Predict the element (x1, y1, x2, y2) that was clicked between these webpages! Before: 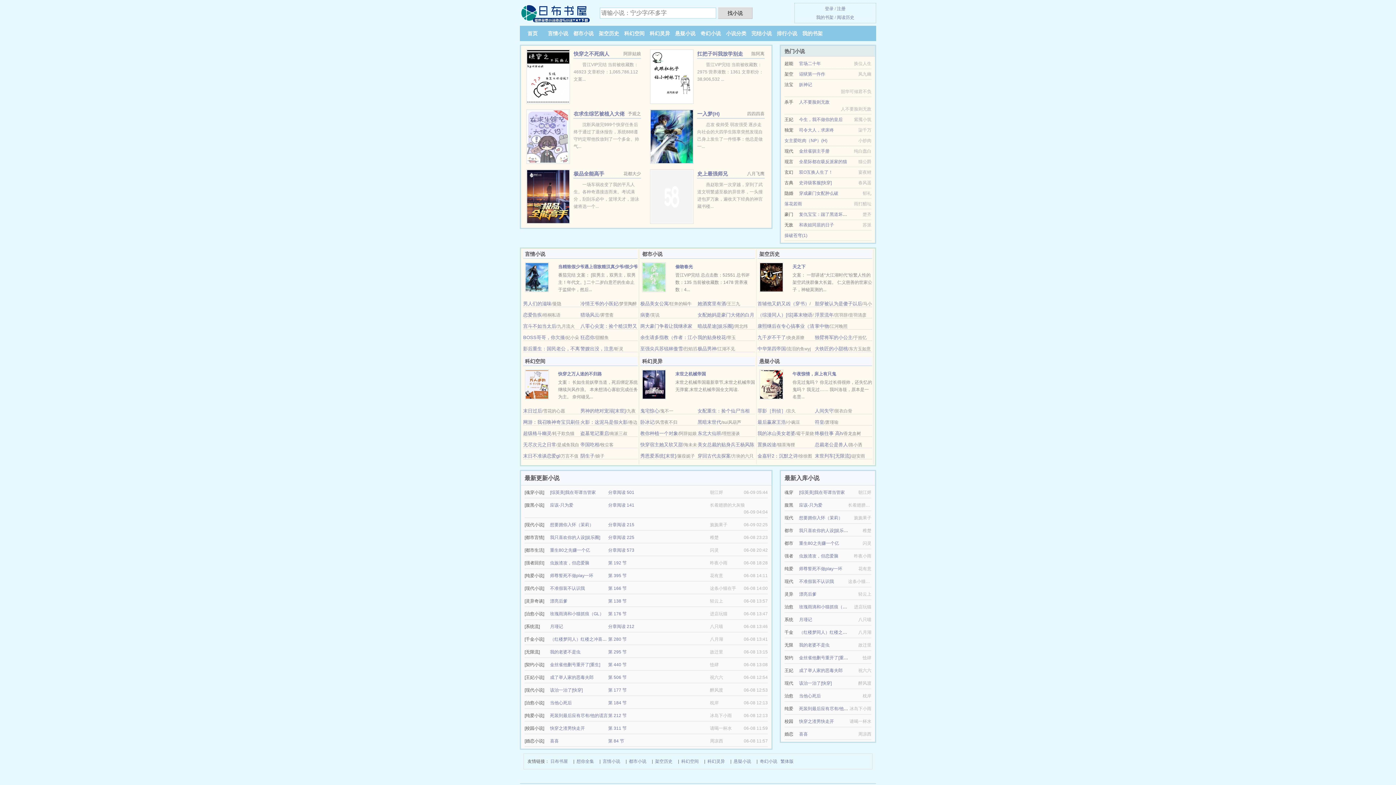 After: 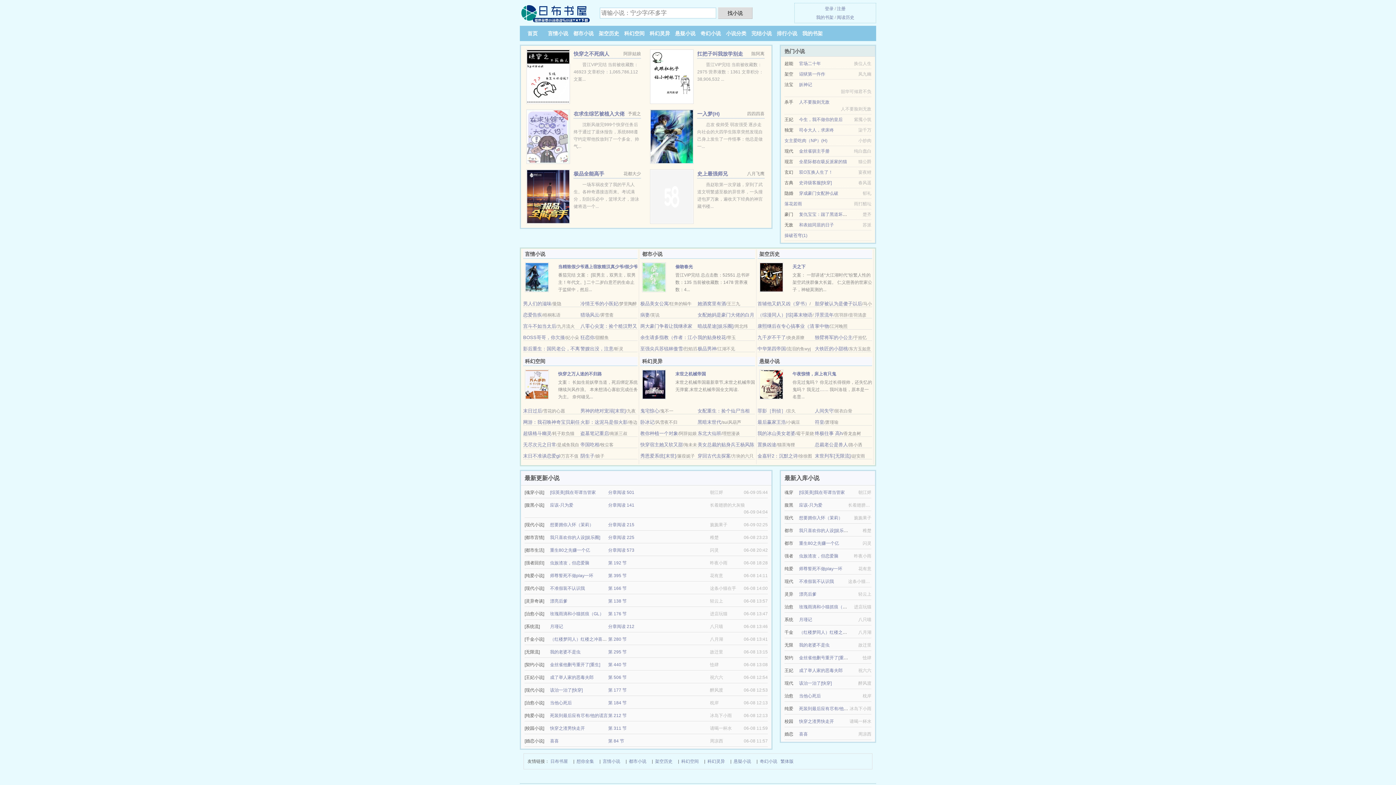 Action: bbox: (757, 312, 812, 317) label: （综漫同人）[综]幕末物语